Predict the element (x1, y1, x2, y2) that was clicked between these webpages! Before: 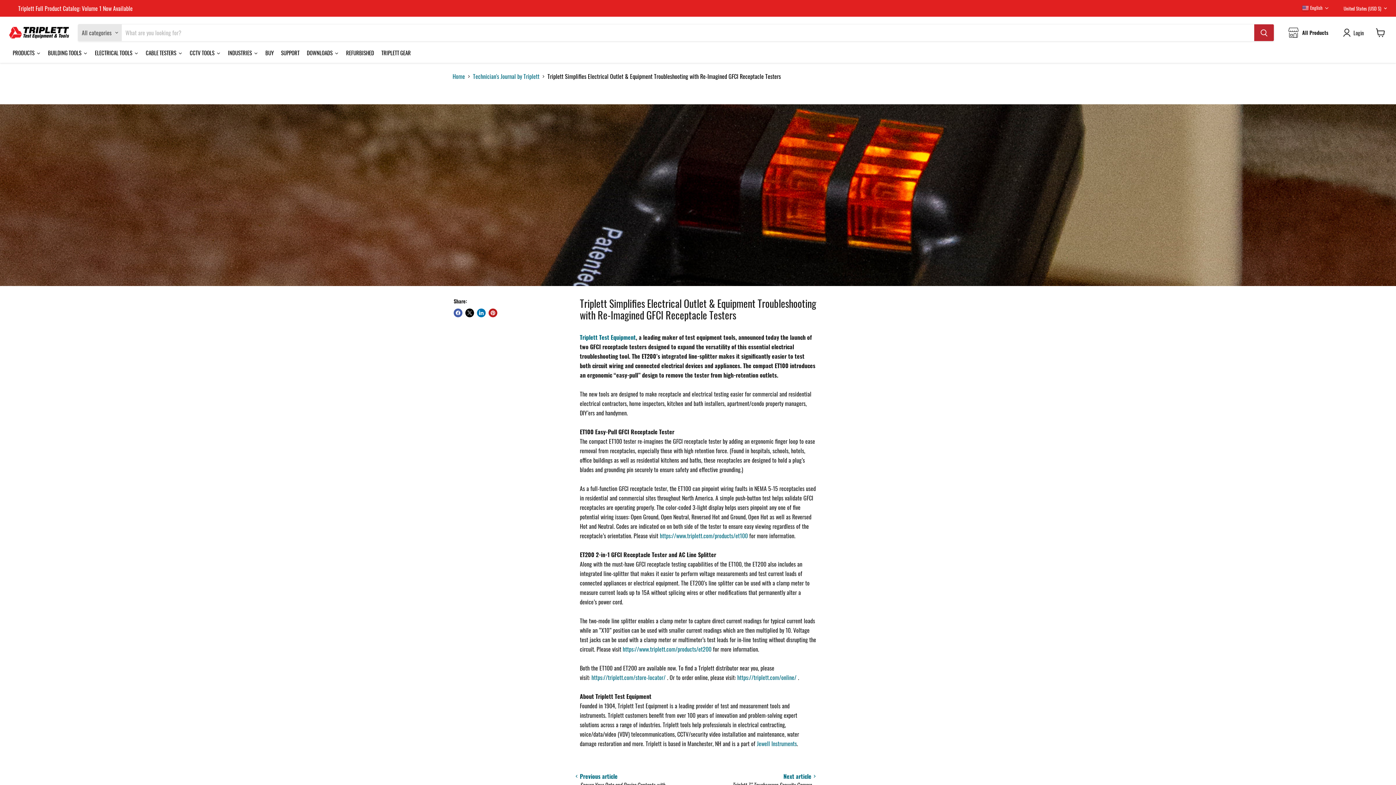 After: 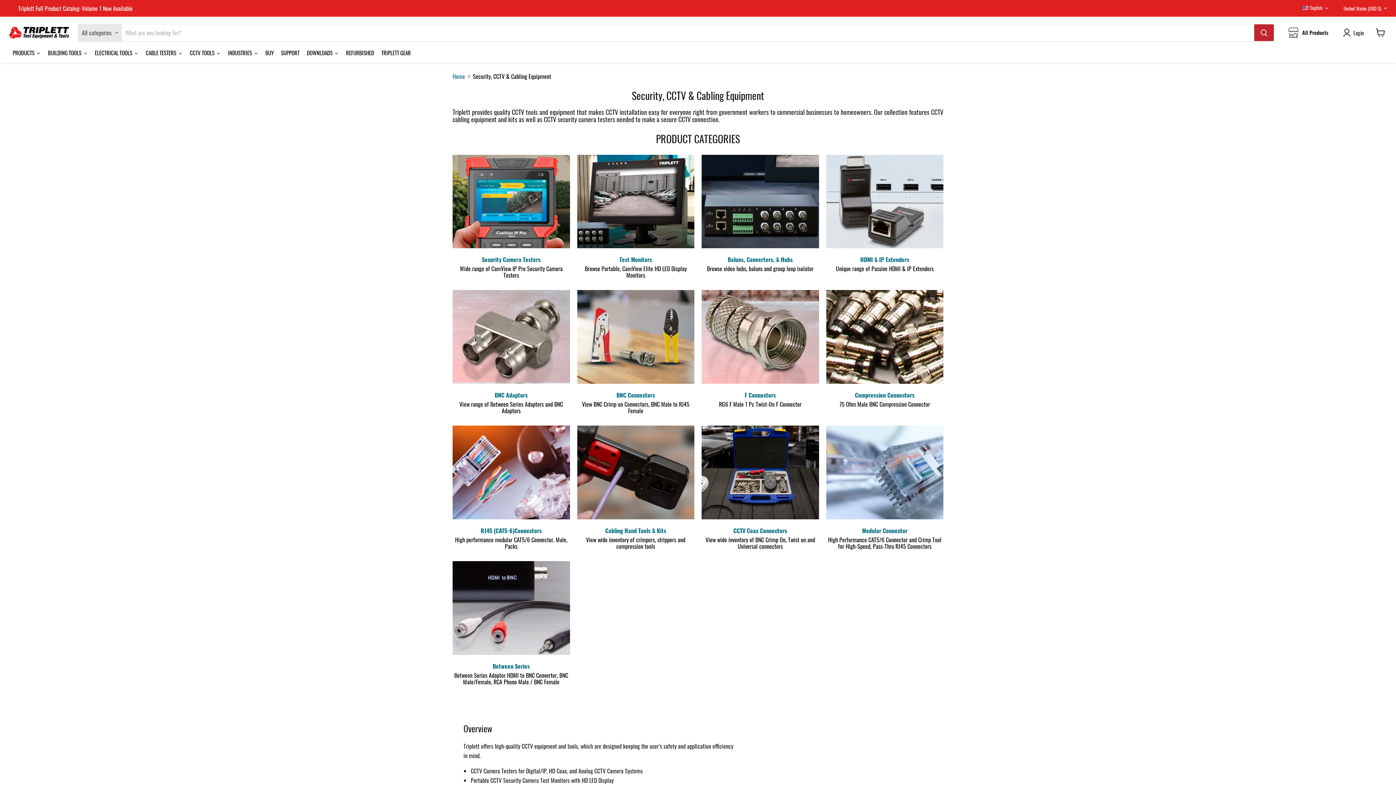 Action: bbox: (186, 44, 224, 62) label: CCTV TOOLS